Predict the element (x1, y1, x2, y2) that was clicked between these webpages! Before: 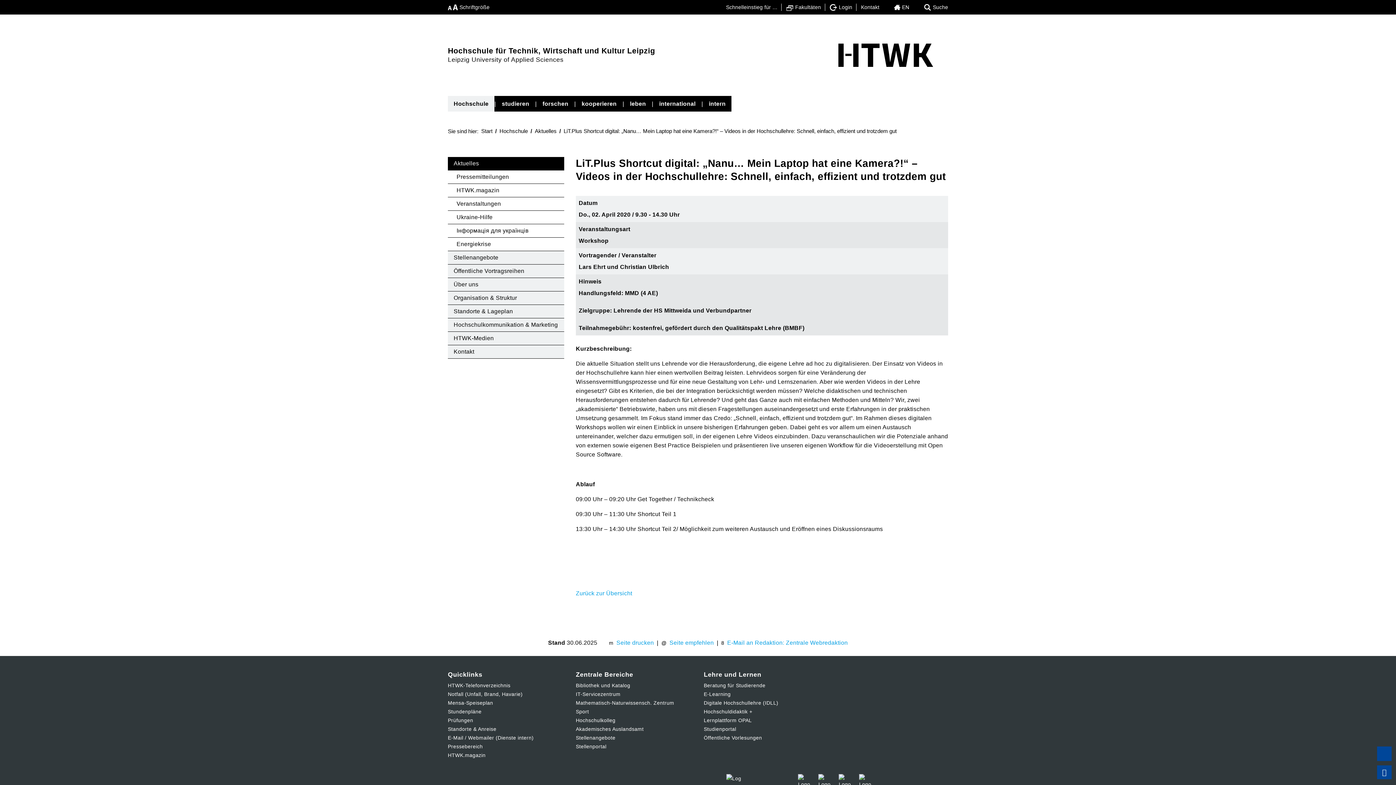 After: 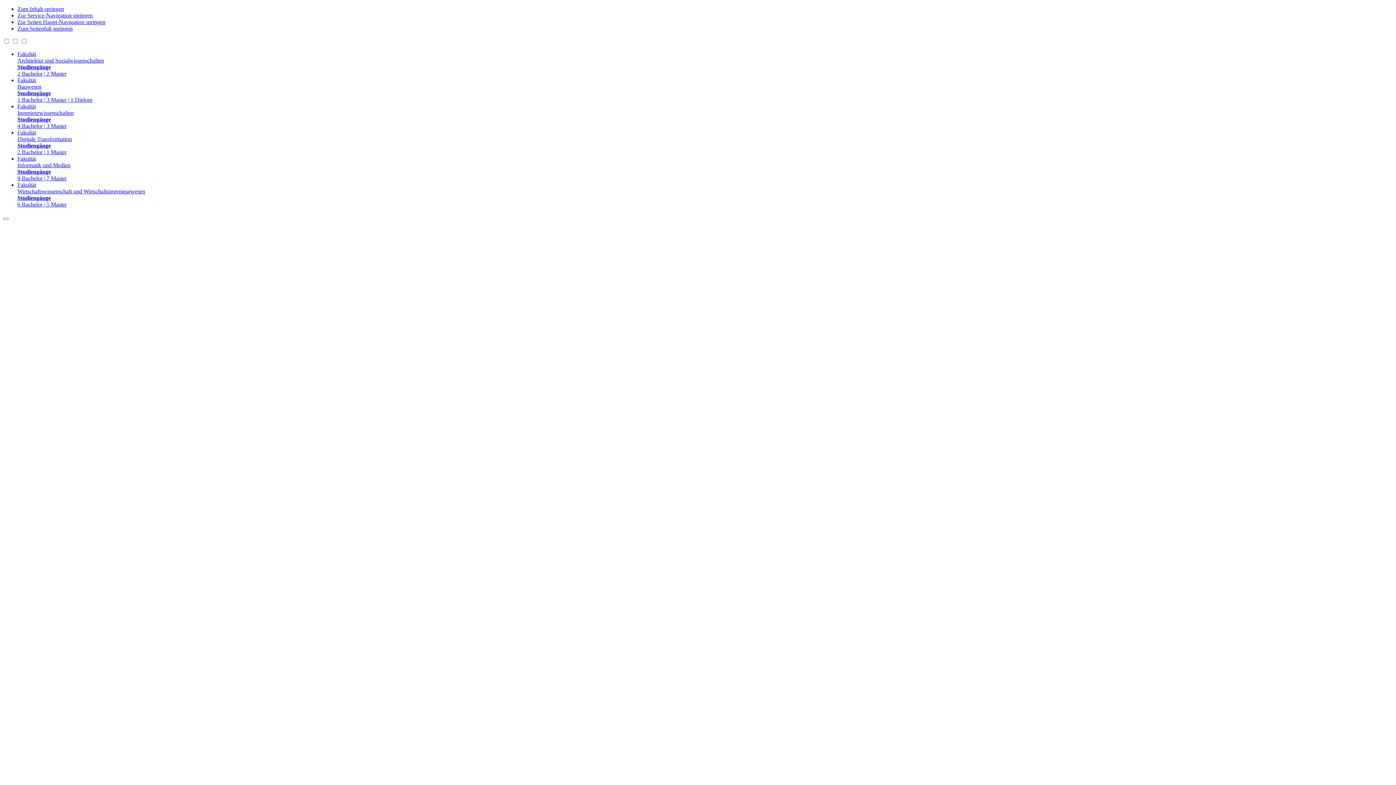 Action: bbox: (576, 681, 692, 690) label: Bibliothek und Katalog